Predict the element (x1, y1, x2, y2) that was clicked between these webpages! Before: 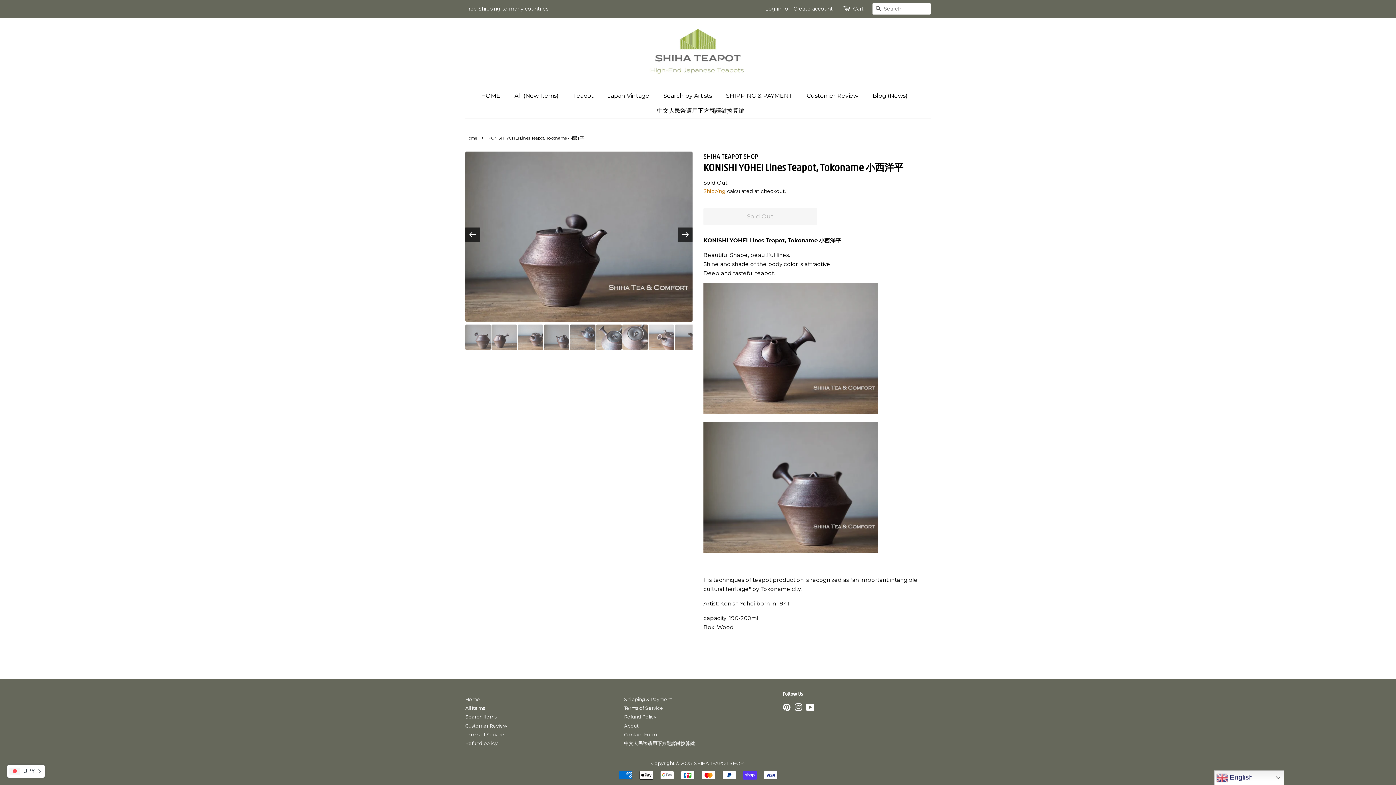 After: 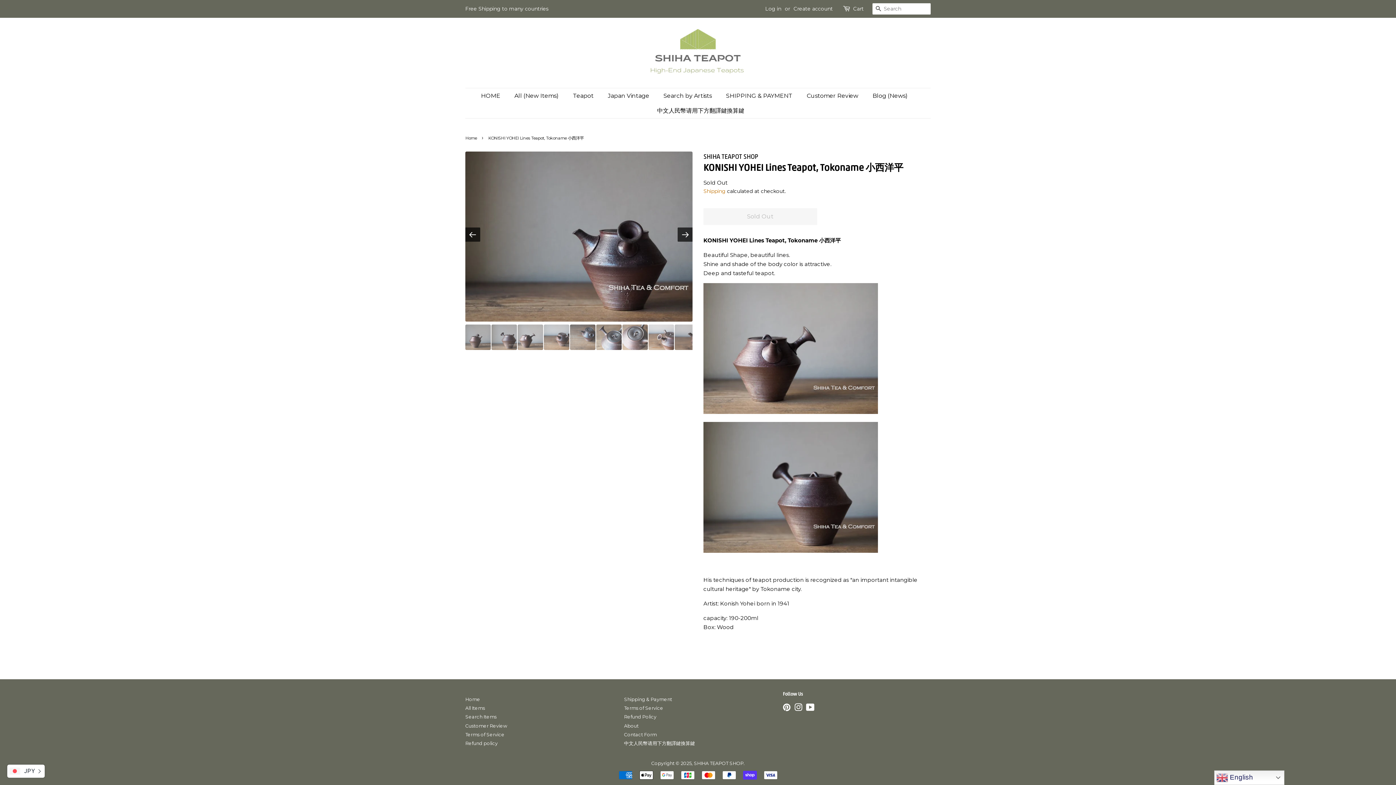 Action: bbox: (544, 324, 569, 350)